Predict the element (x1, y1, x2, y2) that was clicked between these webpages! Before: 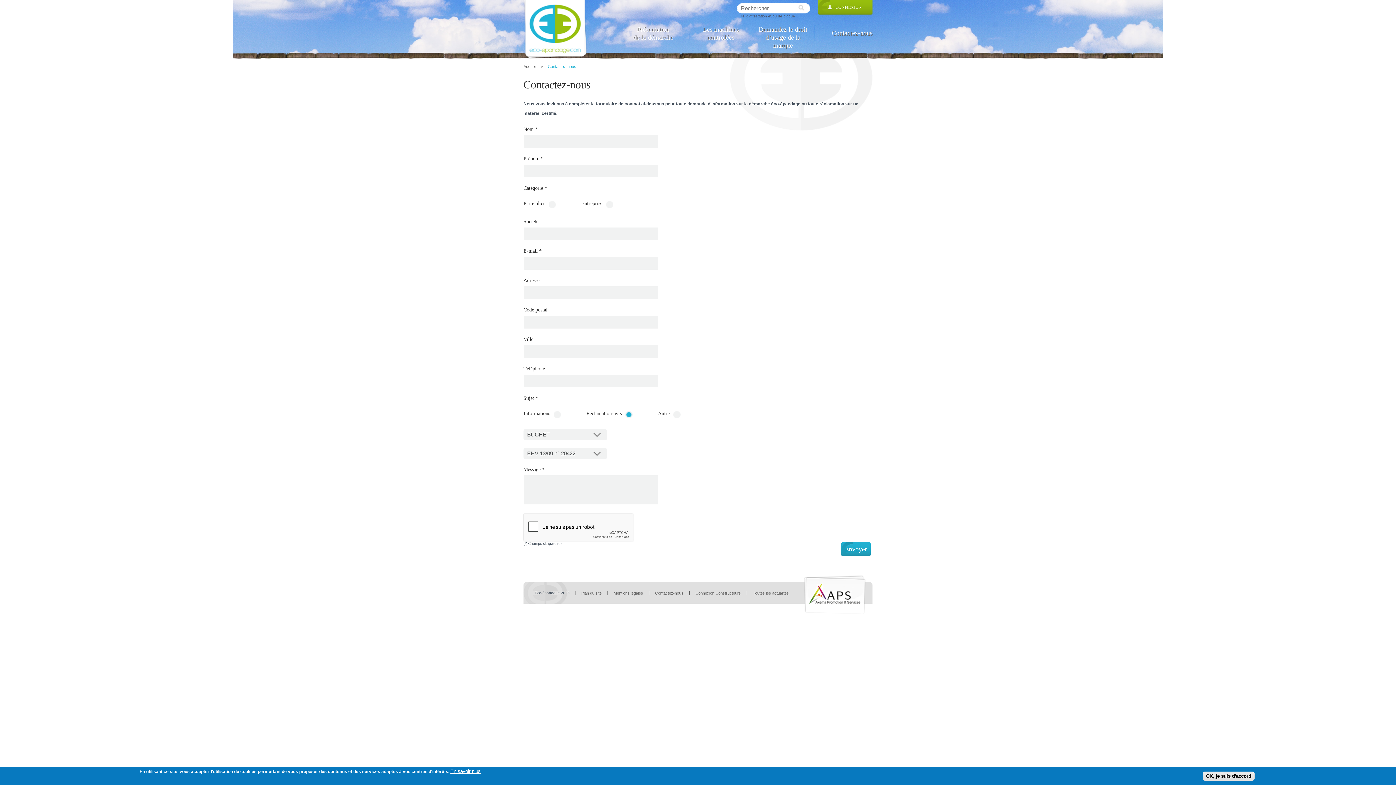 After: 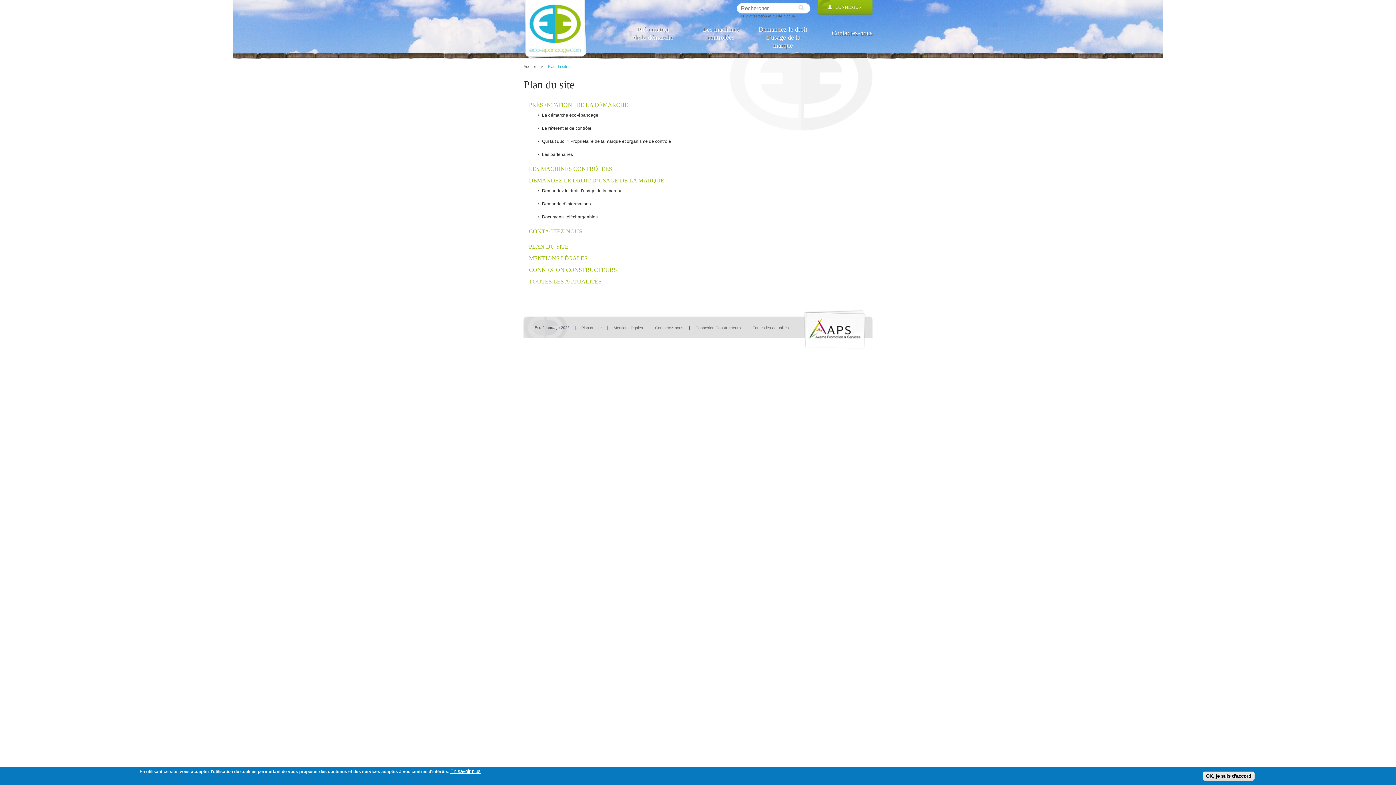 Action: label: Plan du site bbox: (581, 591, 601, 595)